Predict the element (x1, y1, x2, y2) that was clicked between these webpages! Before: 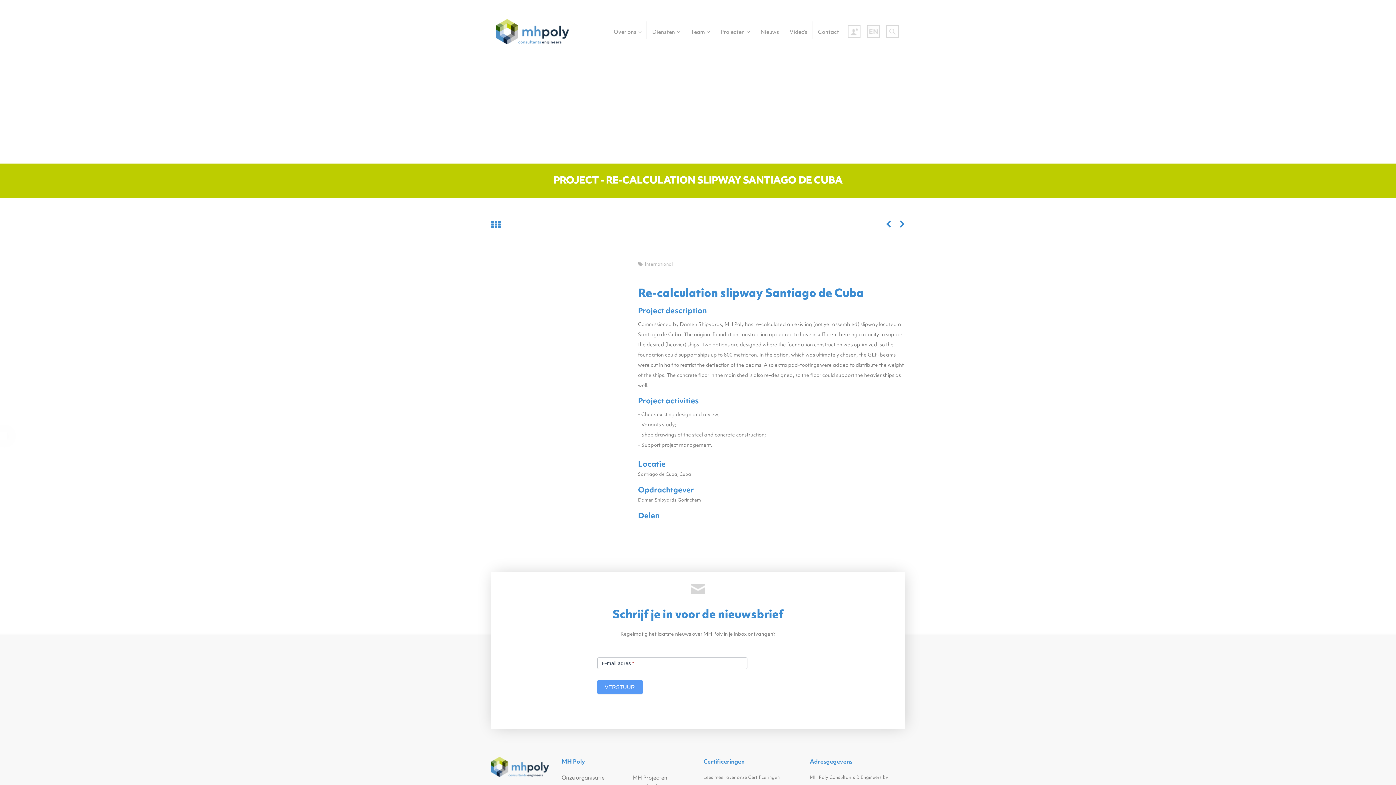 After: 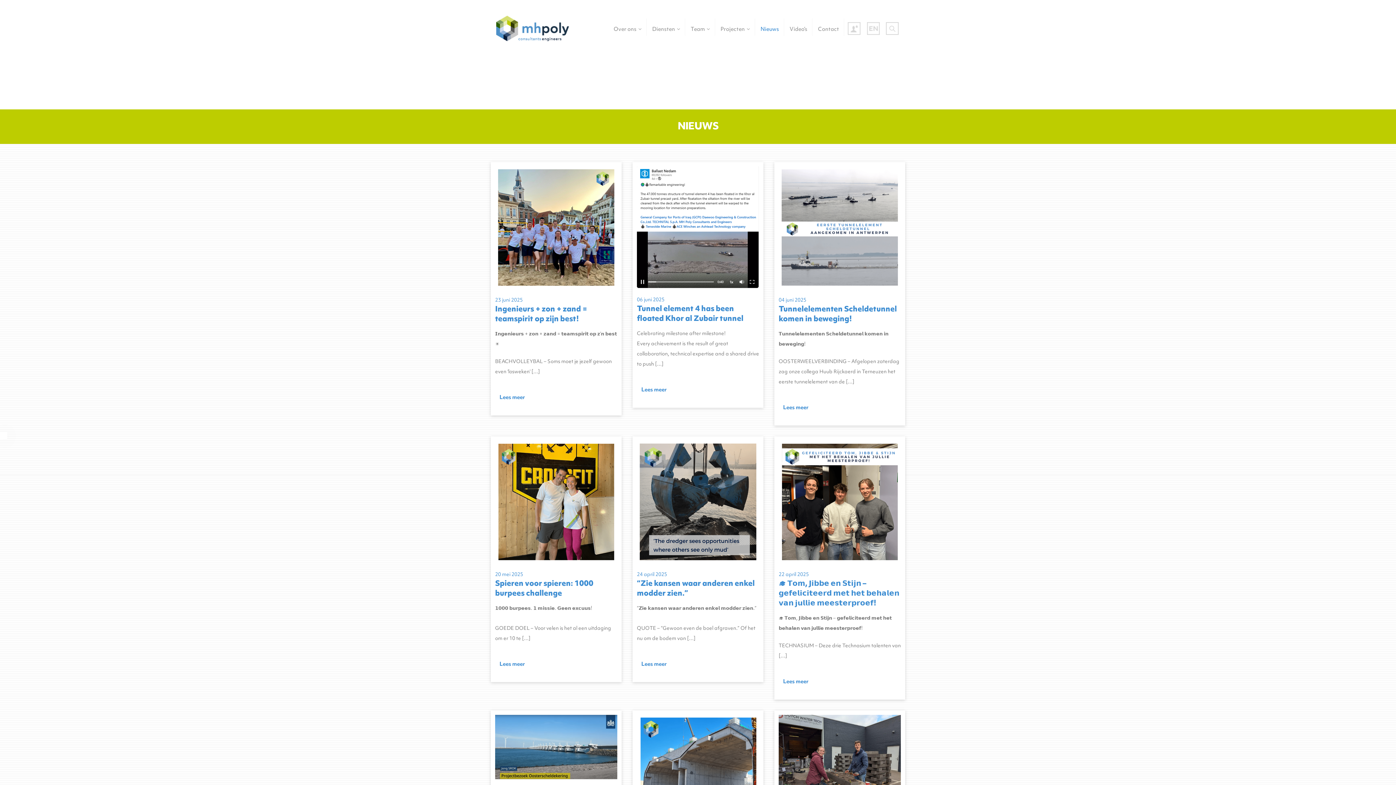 Action: label: Nieuws bbox: (756, 24, 784, 38)